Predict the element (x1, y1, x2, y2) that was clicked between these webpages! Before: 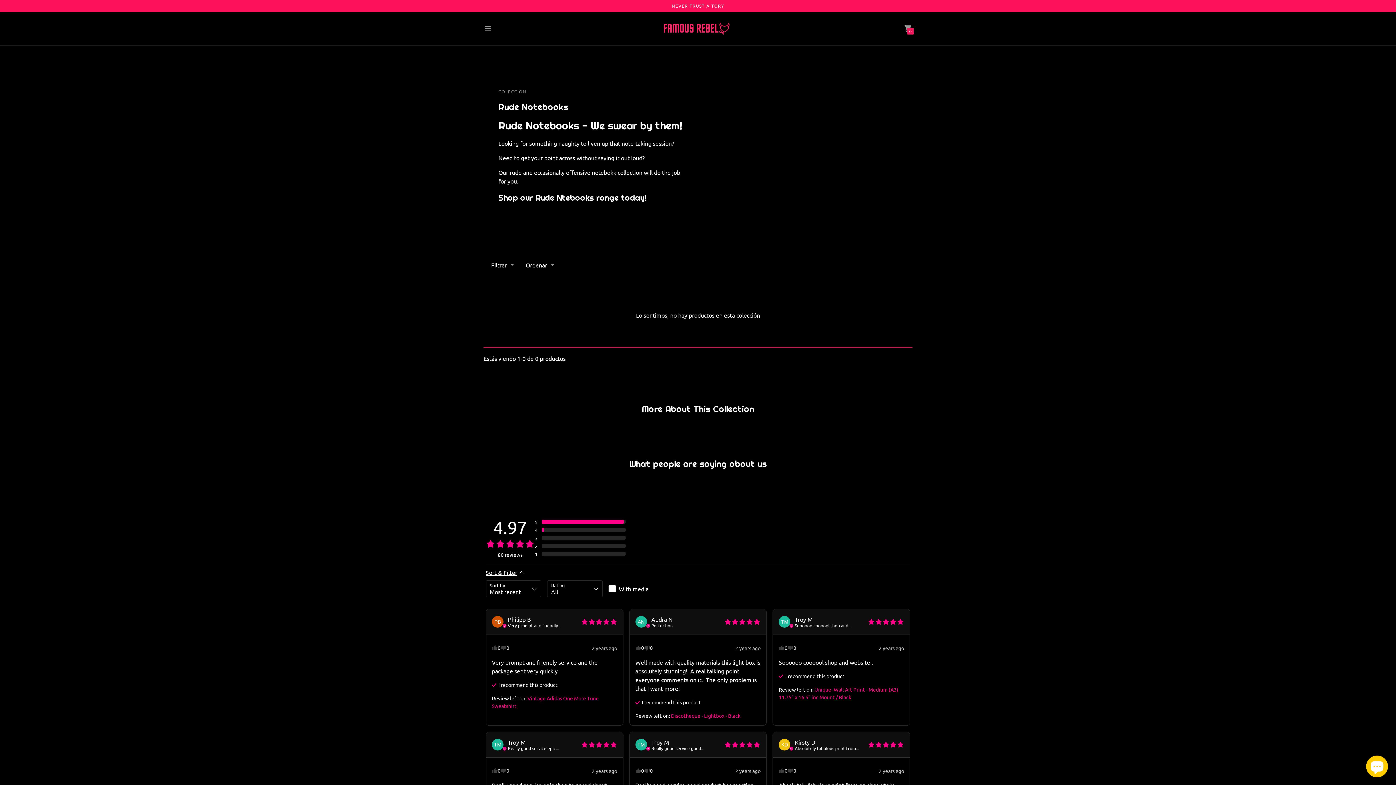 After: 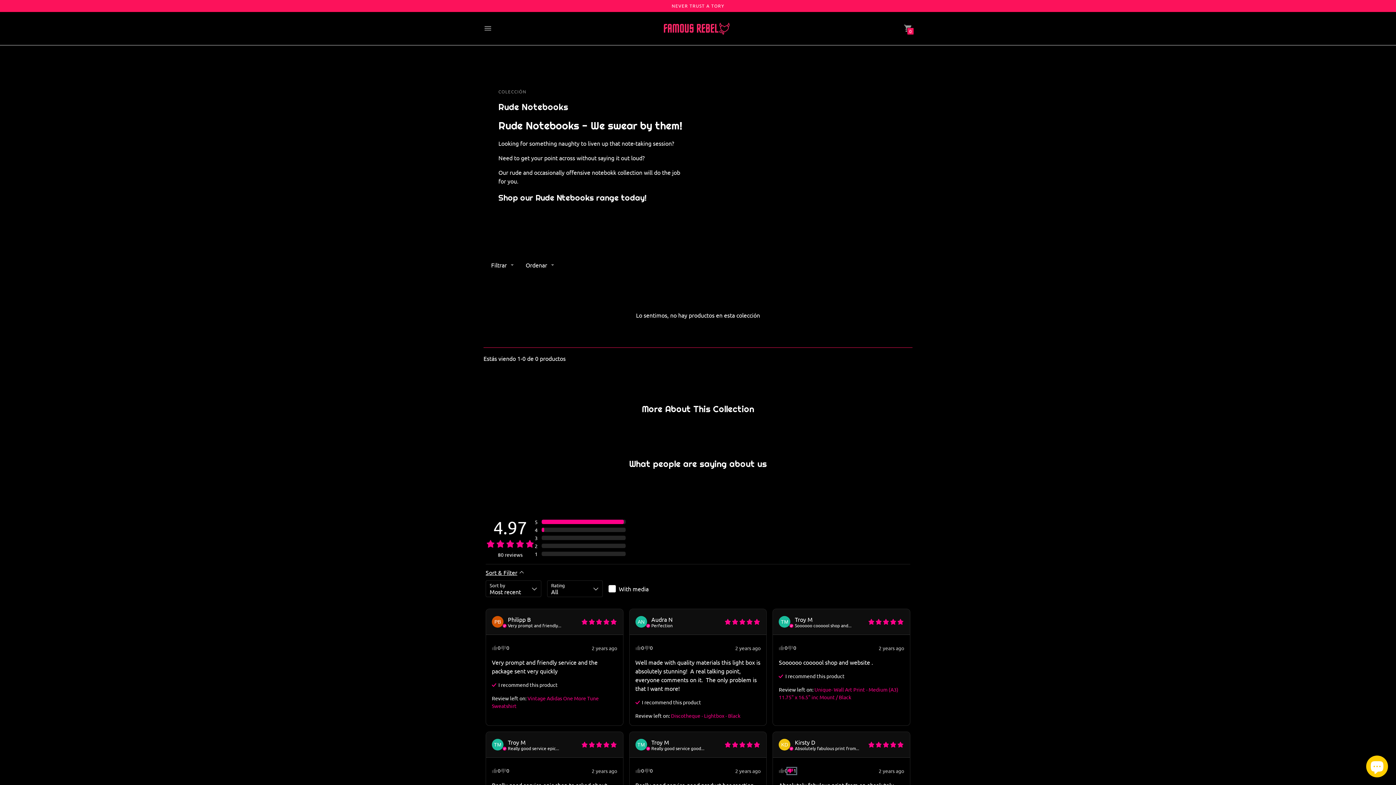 Action: bbox: (787, 768, 796, 774) label: Down vote review action - 0 votes